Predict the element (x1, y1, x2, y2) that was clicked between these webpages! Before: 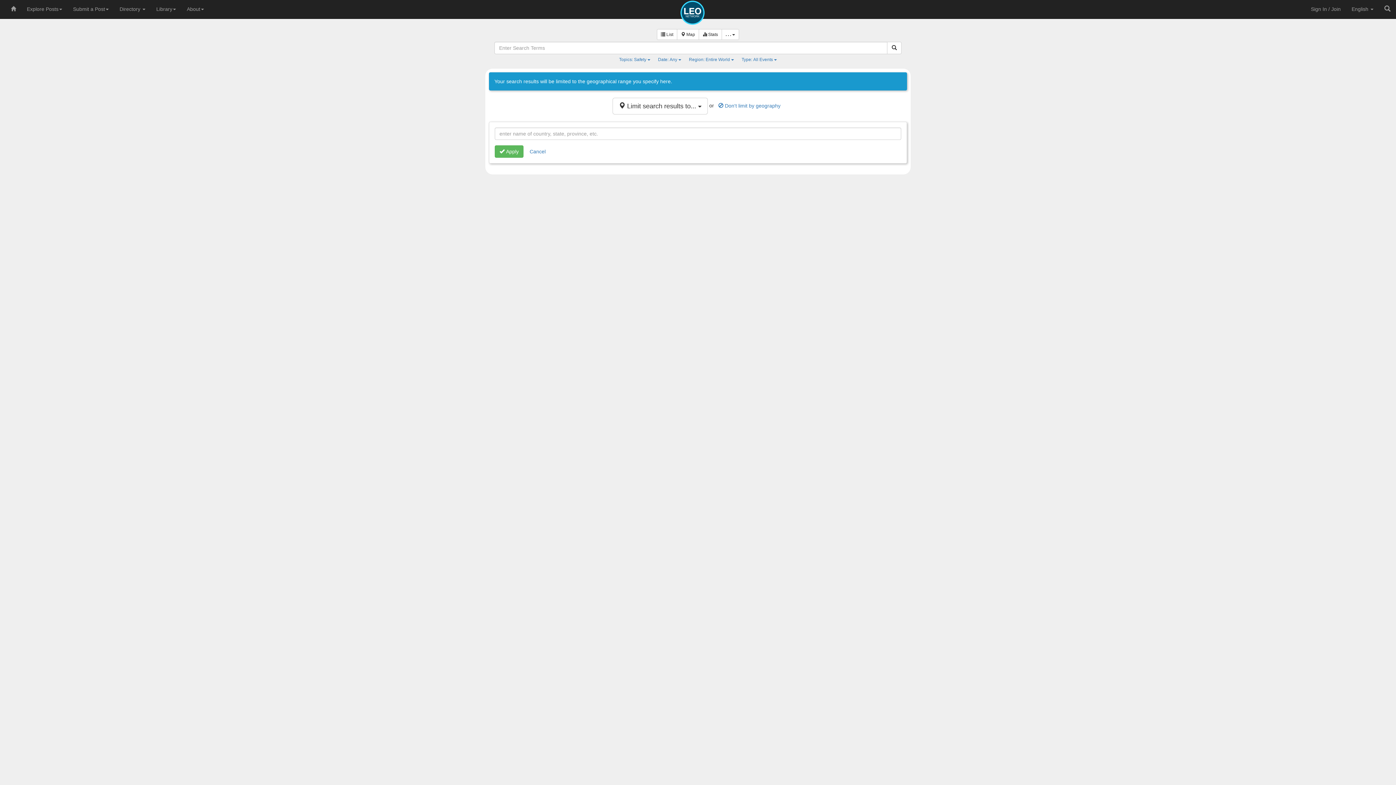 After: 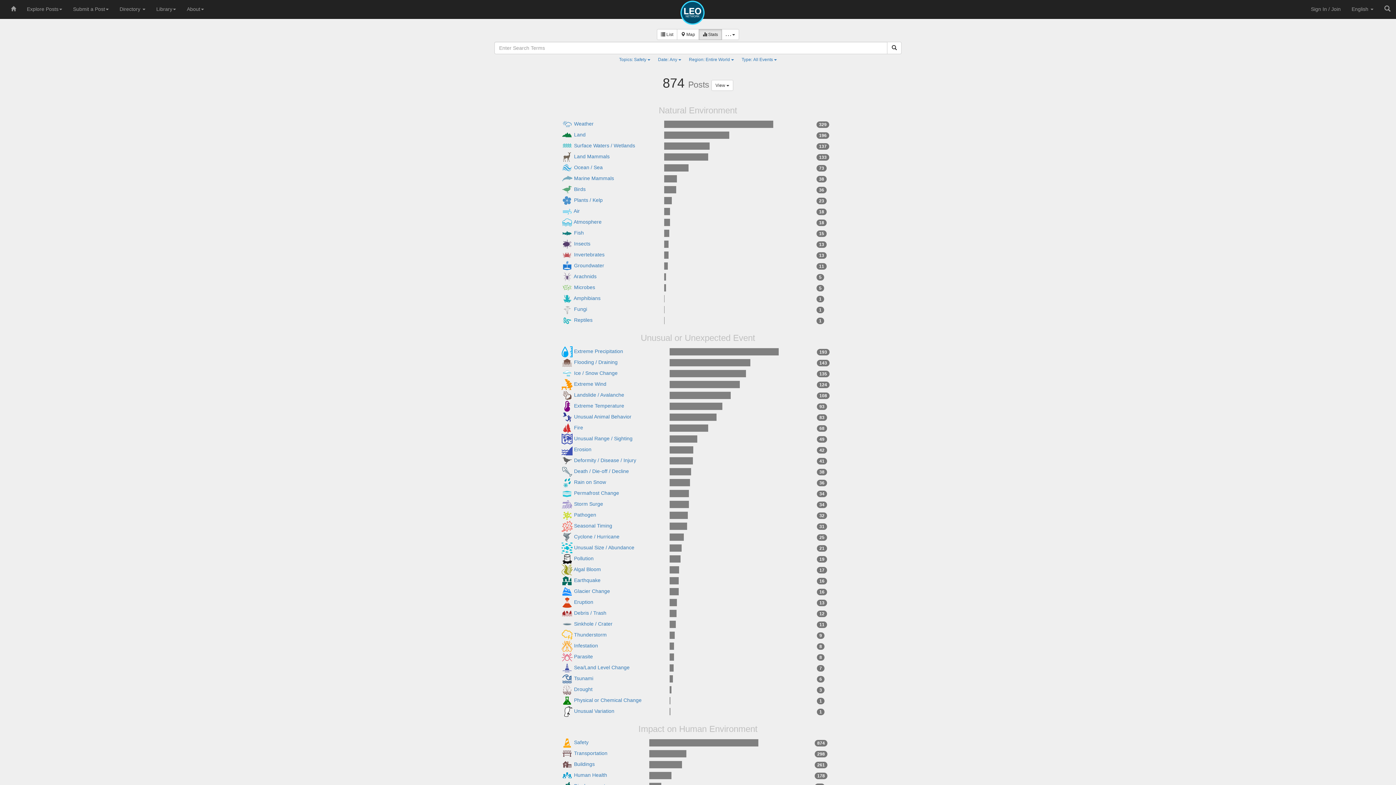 Action: label:  Stats bbox: (698, 29, 722, 40)